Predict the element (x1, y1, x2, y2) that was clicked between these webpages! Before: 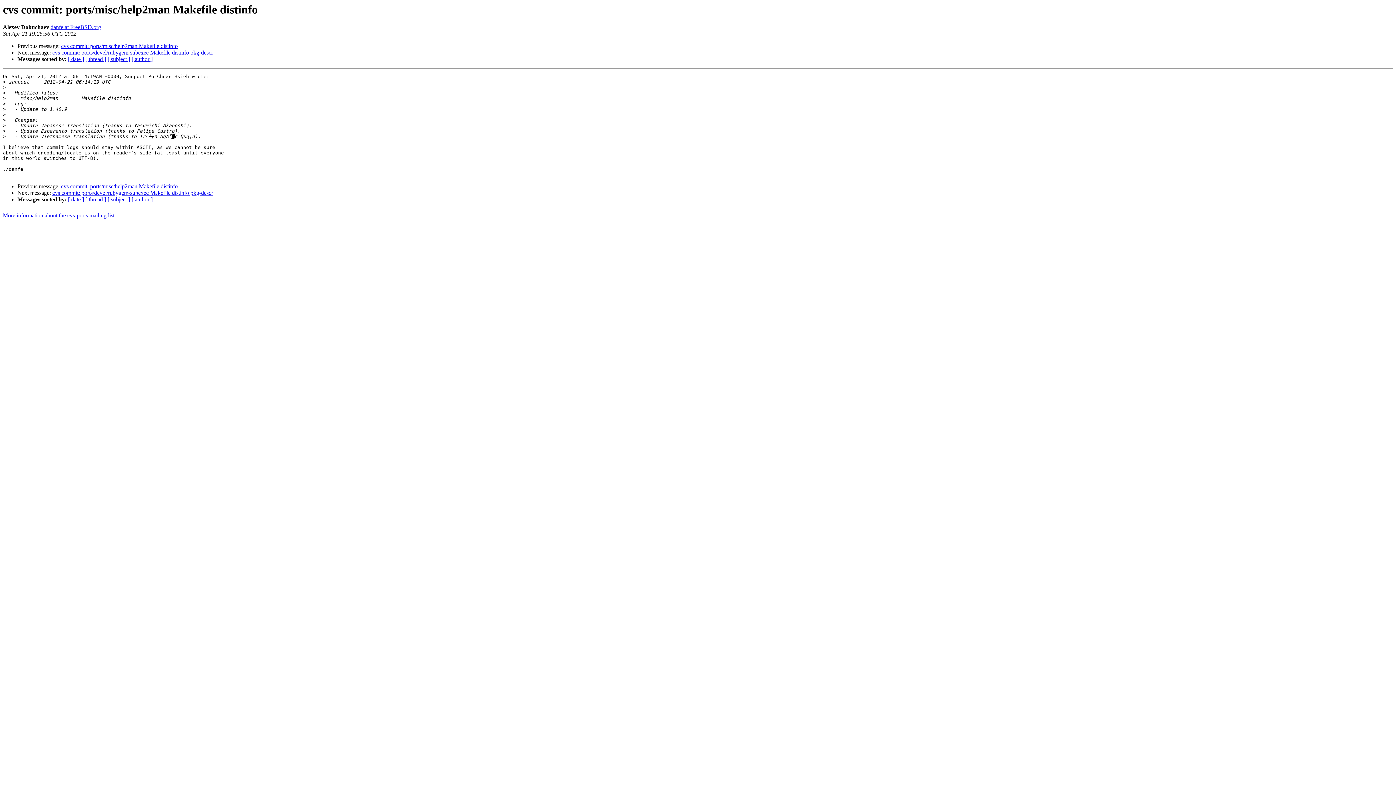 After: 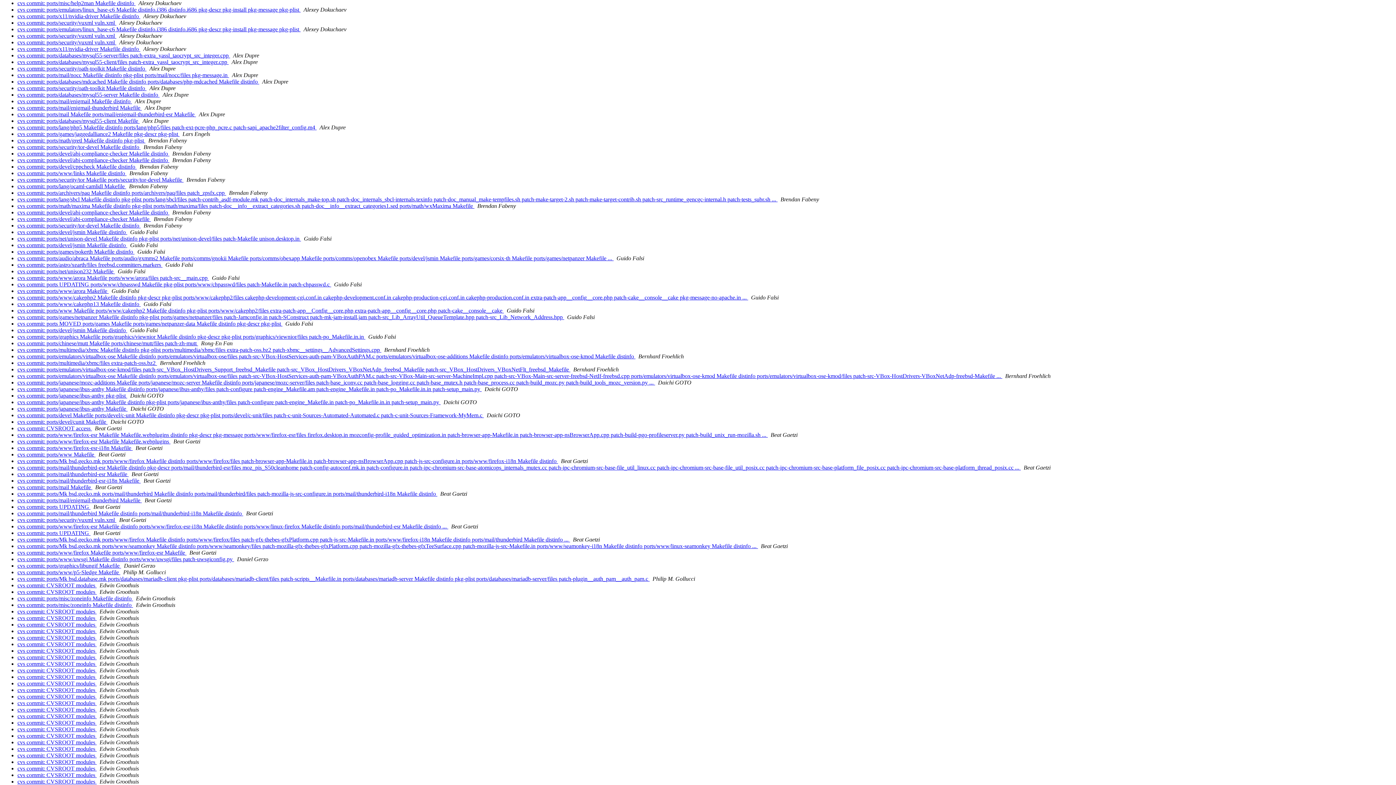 Action: bbox: (131, 56, 152, 62) label: [ author ]